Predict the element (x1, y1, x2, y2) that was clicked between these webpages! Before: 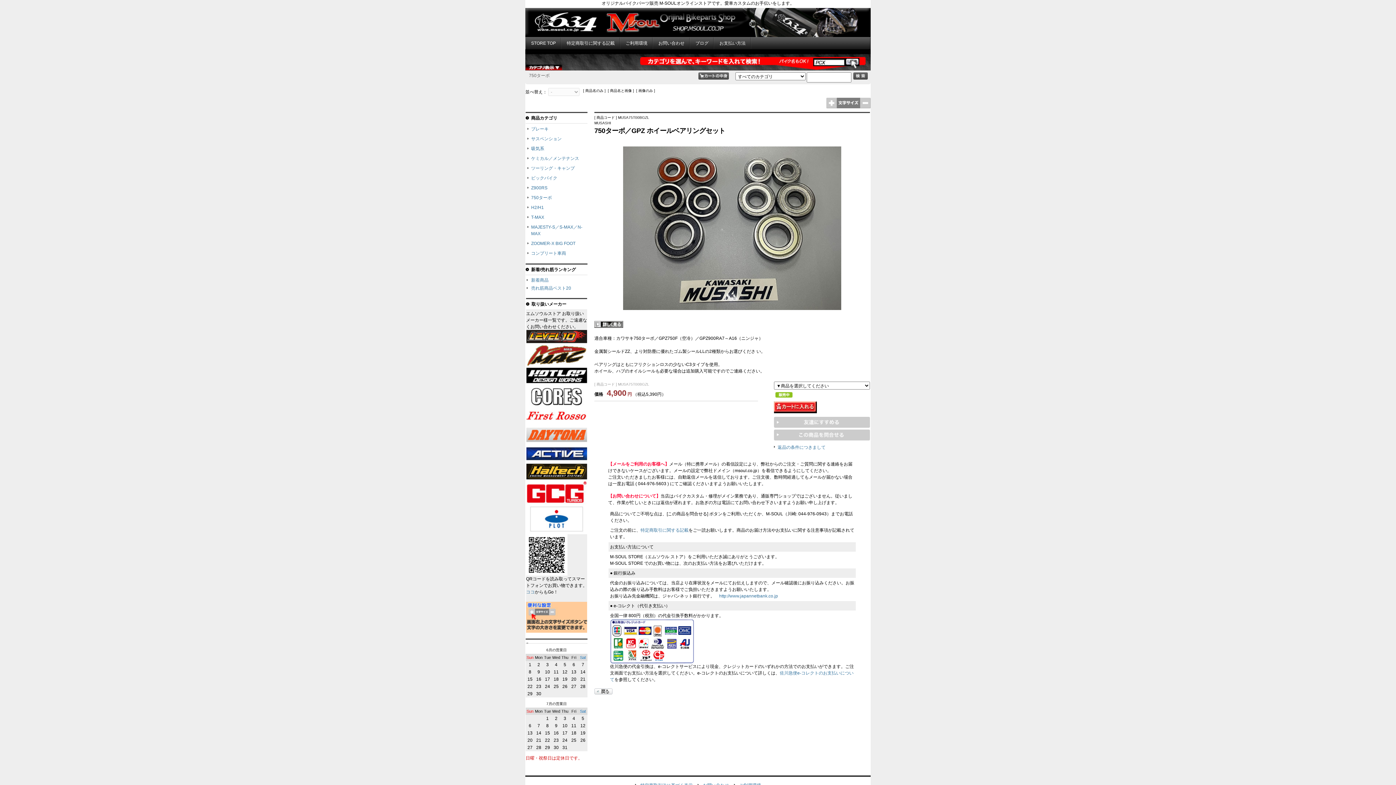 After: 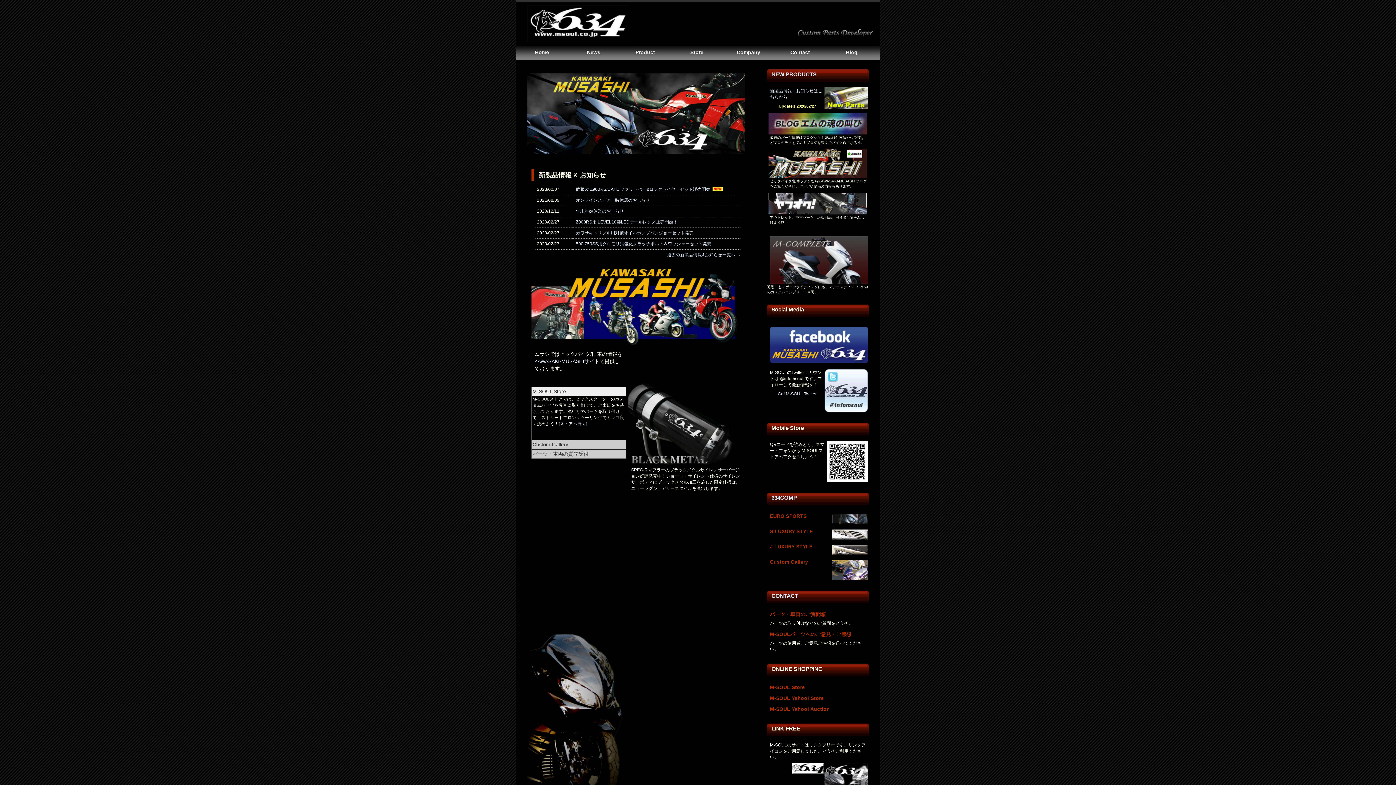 Action: bbox: (525, 33, 600, 38)